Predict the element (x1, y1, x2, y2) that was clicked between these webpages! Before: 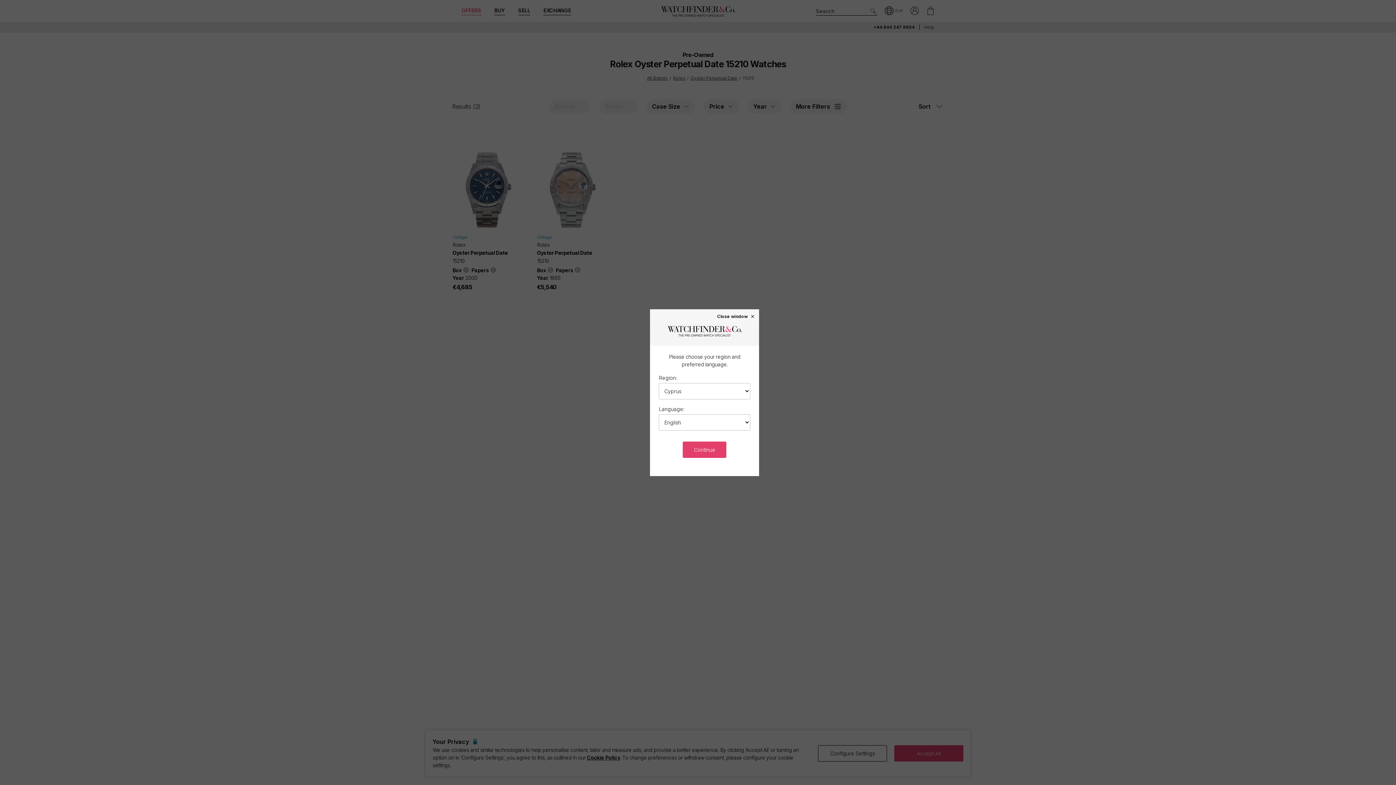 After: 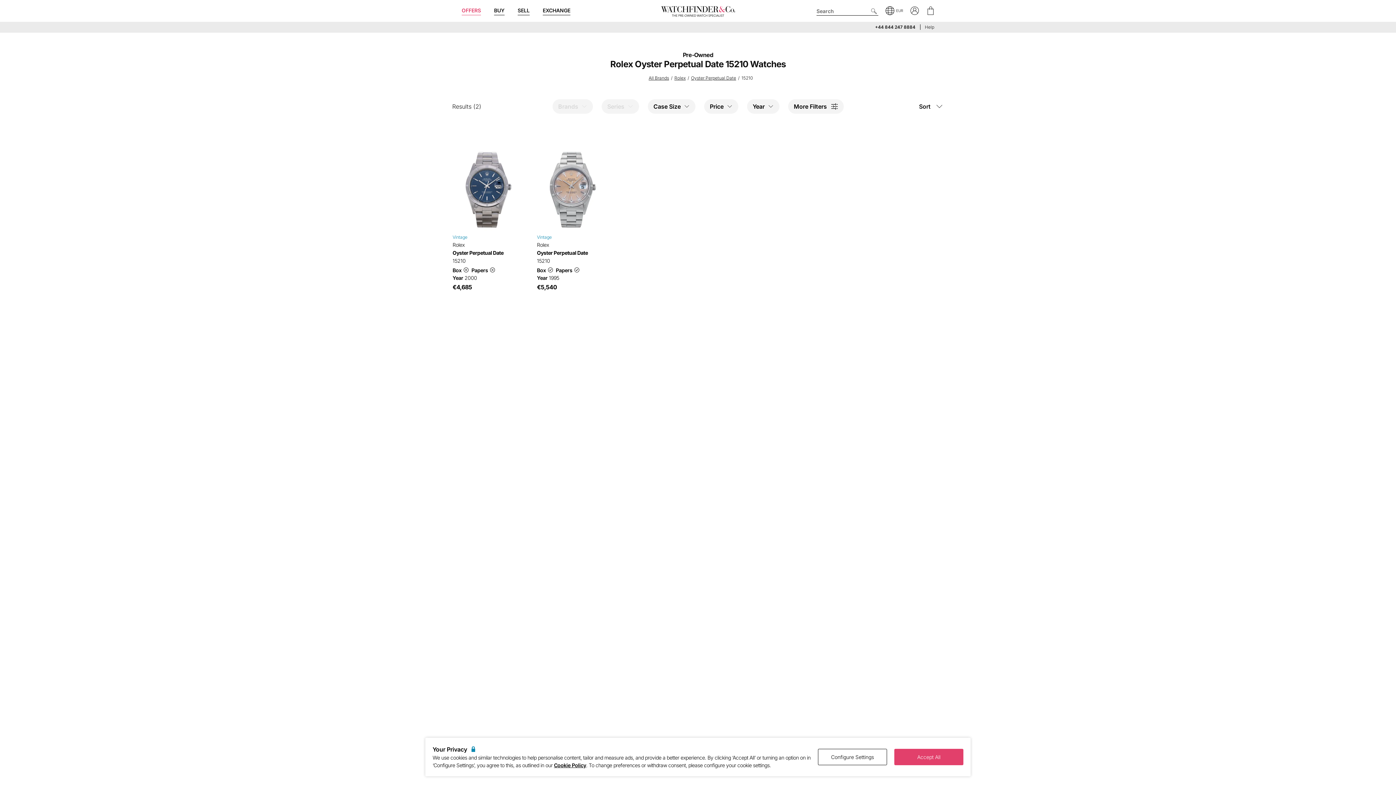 Action: bbox: (683, 441, 726, 458) label: Continue